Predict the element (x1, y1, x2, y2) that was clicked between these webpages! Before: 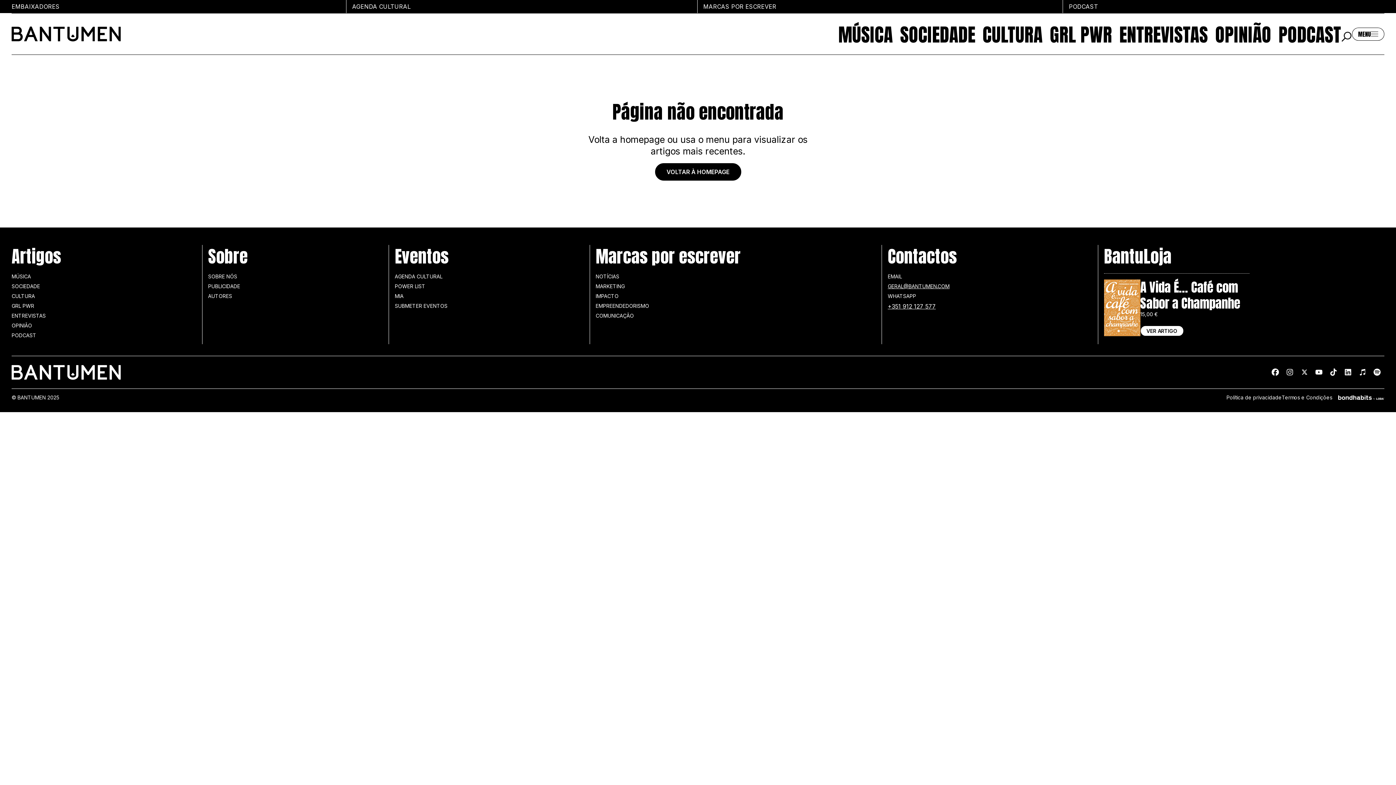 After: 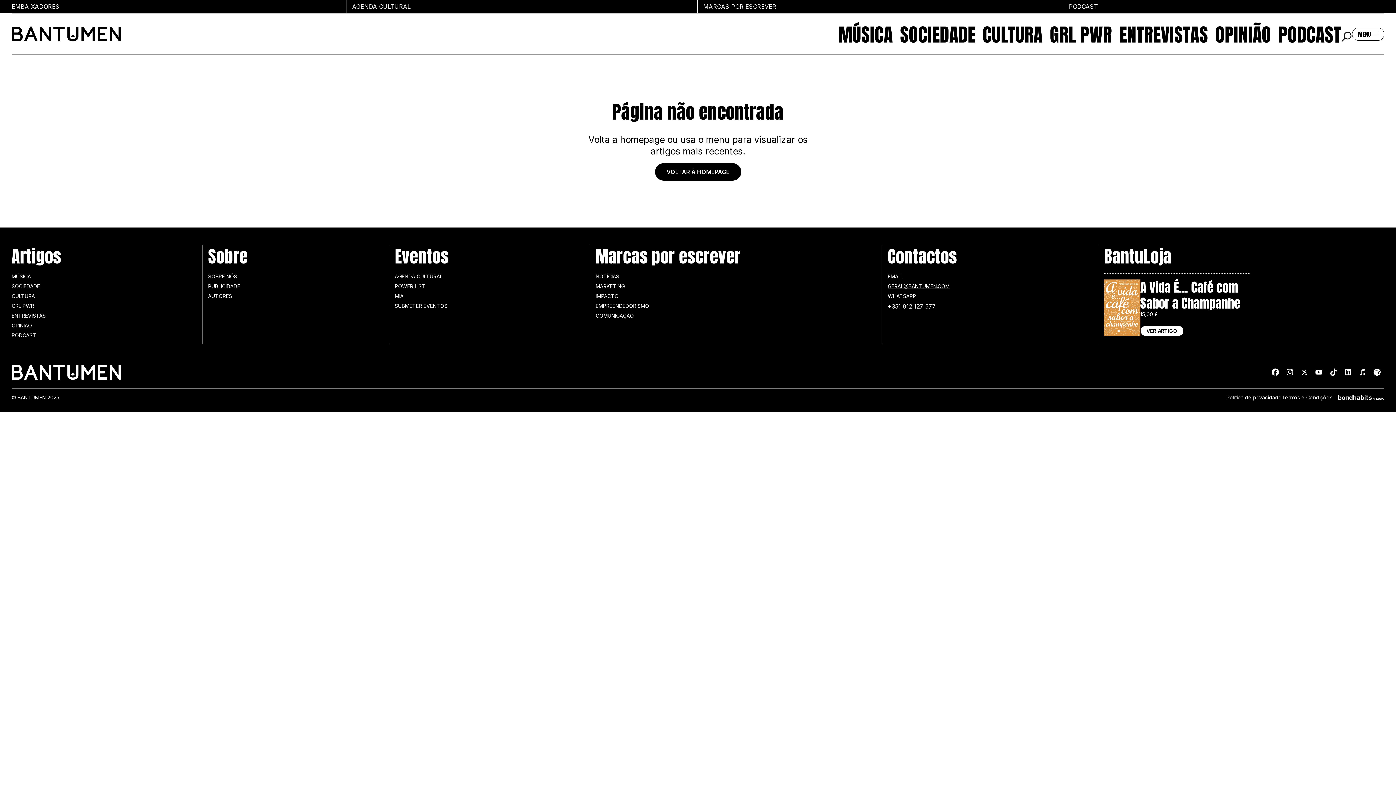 Action: bbox: (1268, 365, 1282, 379)